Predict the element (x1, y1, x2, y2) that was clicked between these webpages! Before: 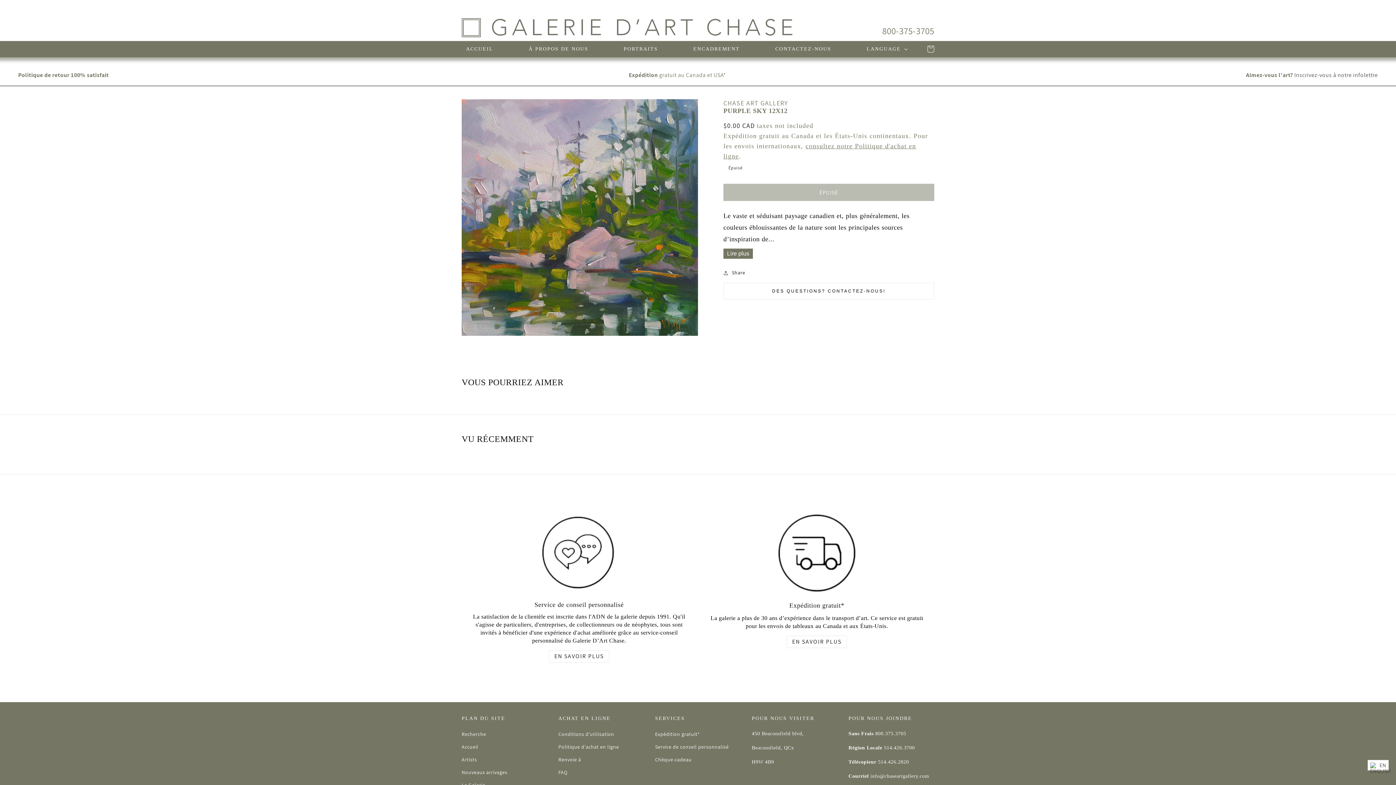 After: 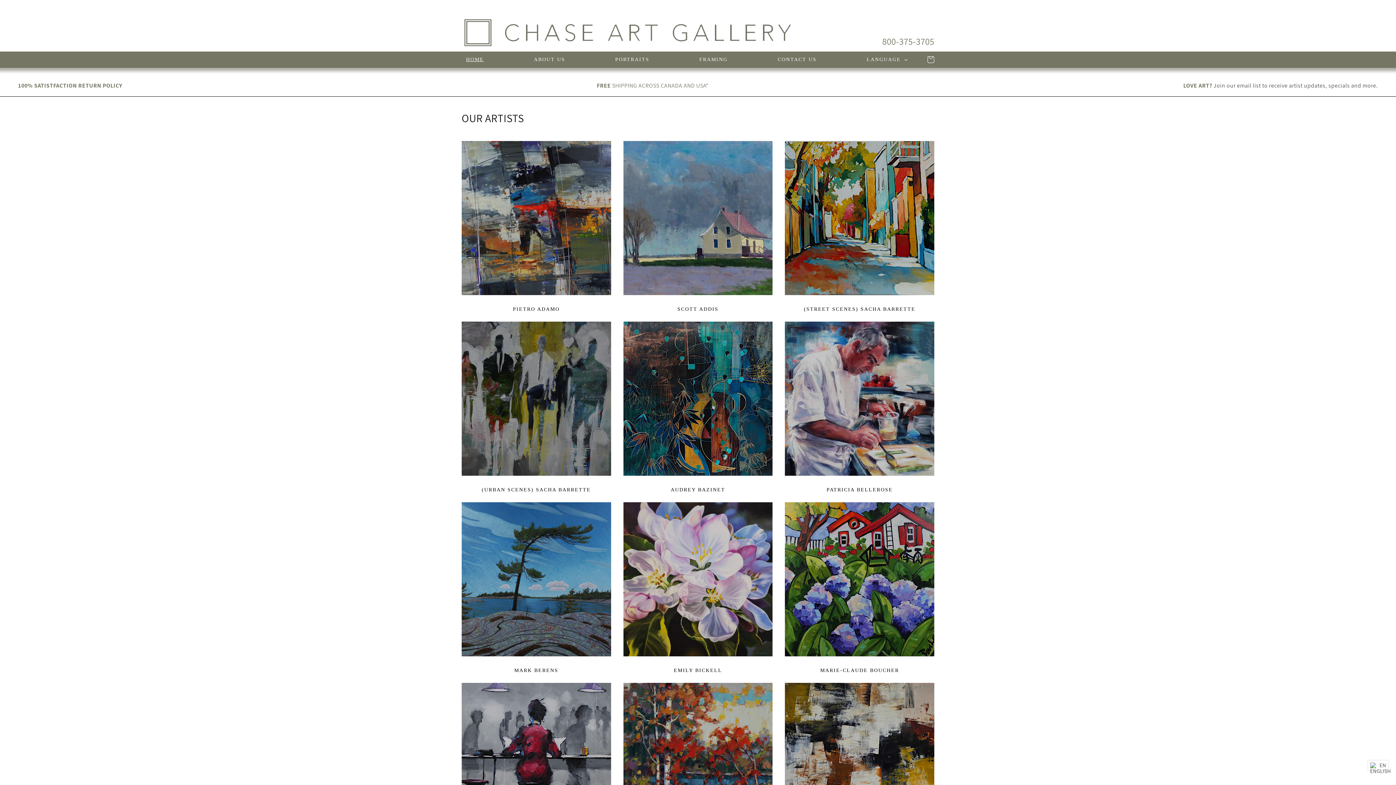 Action: bbox: (461, 18, 792, 40)